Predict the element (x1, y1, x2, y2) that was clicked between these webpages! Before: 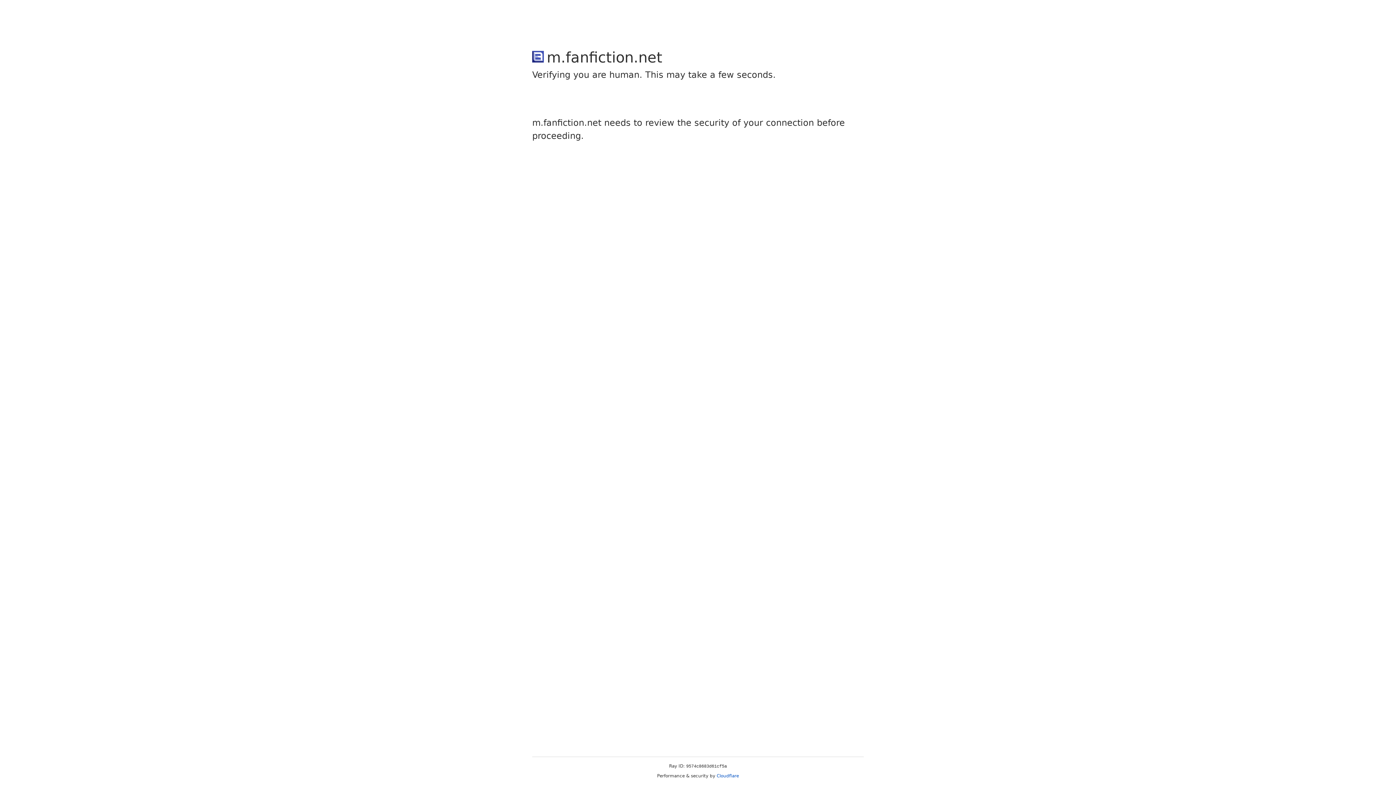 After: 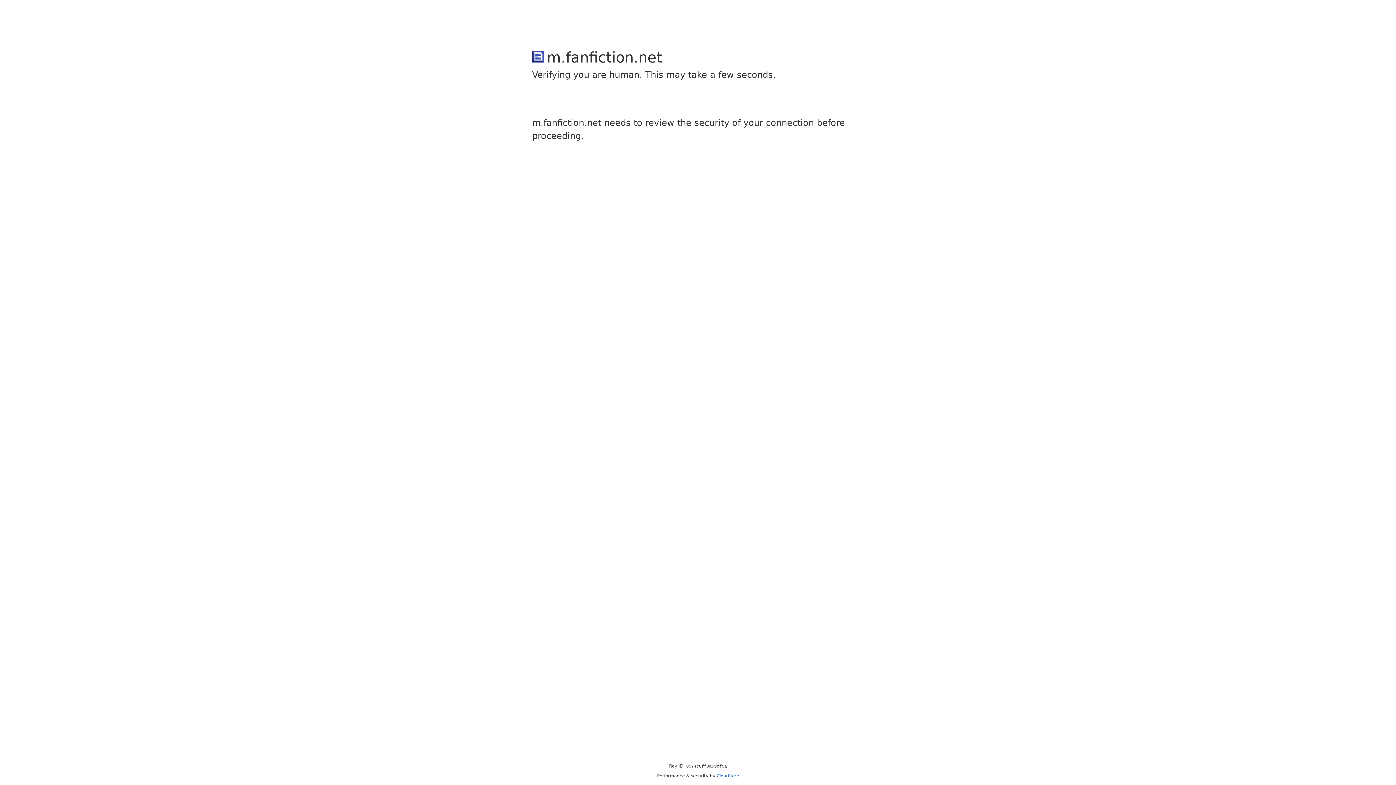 Action: bbox: (716, 773, 739, 778) label: Cloudflare